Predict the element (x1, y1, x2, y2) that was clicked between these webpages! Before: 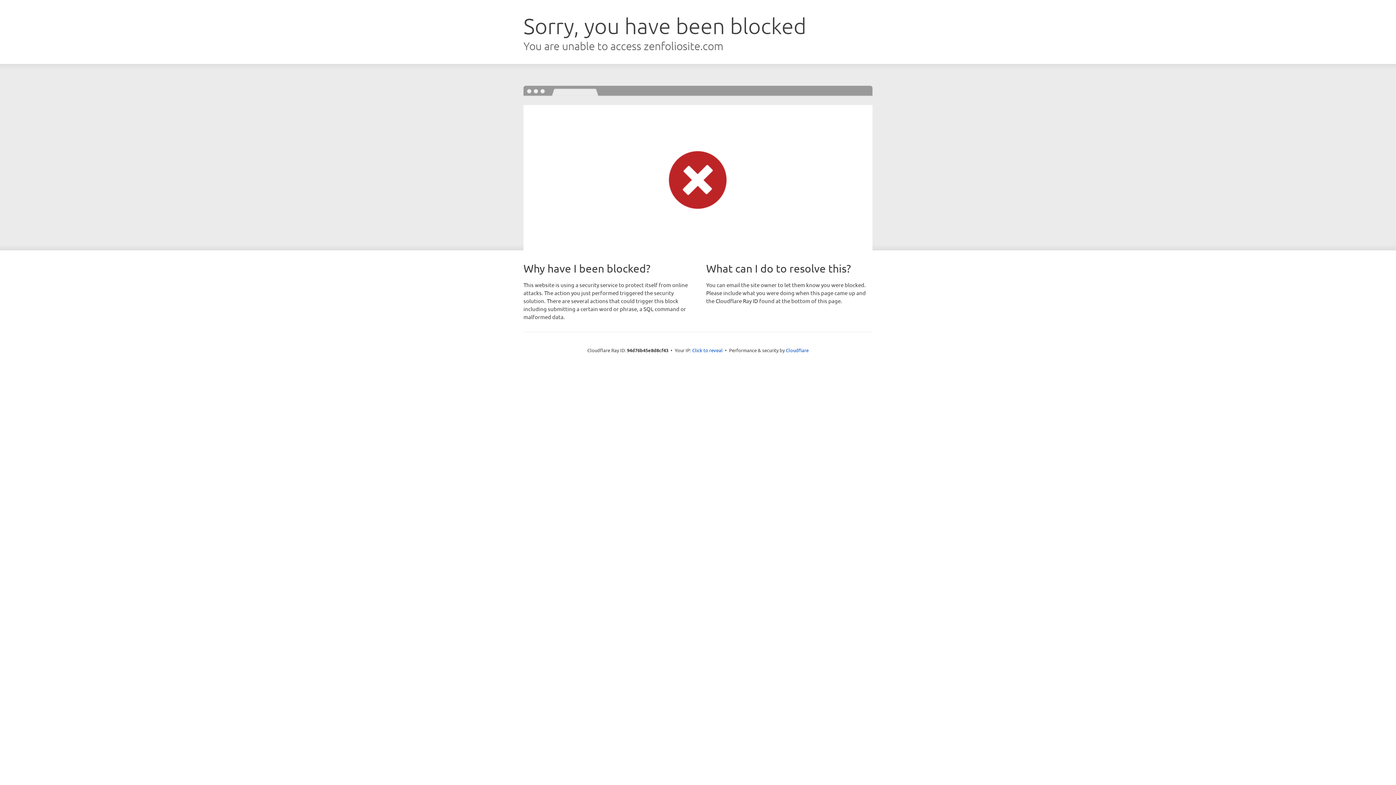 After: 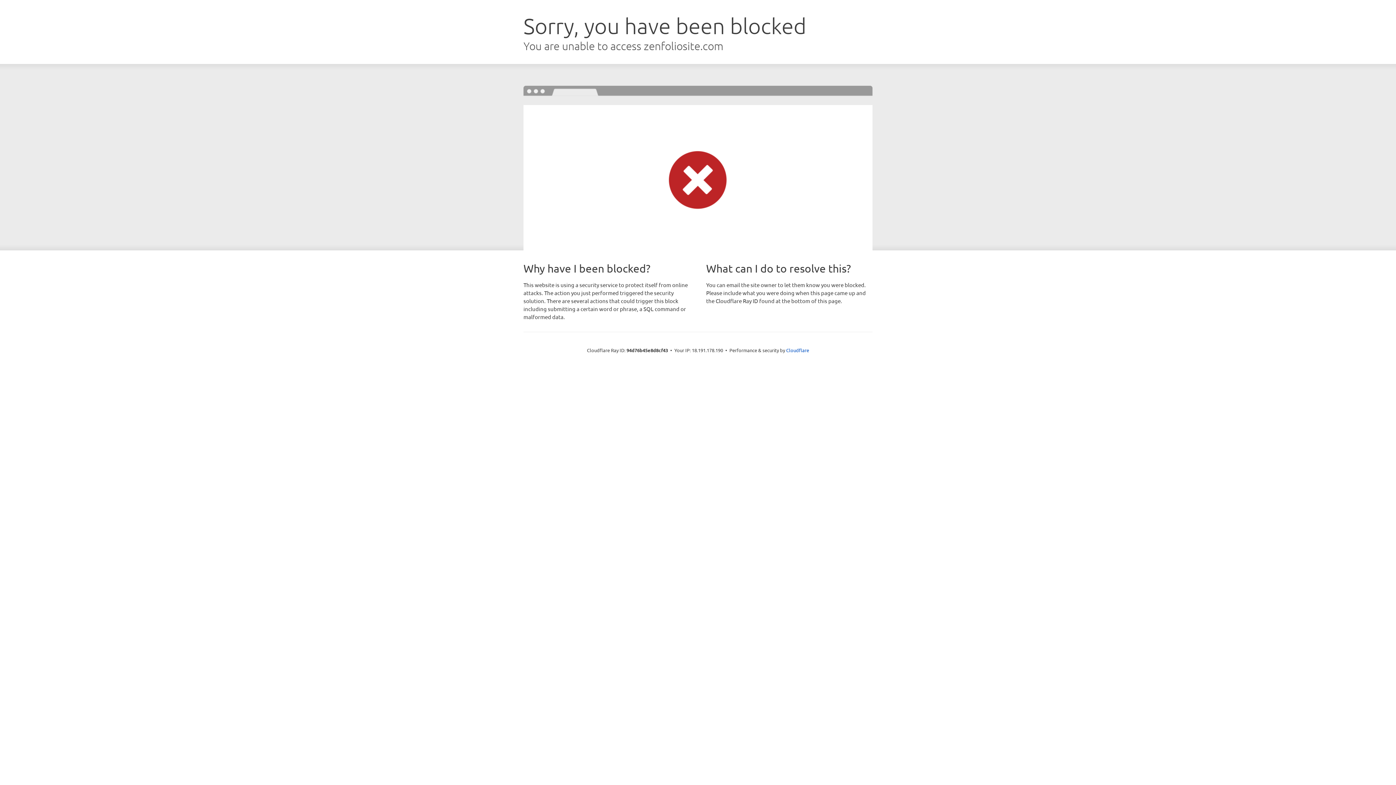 Action: label: Click to reveal bbox: (692, 346, 722, 353)